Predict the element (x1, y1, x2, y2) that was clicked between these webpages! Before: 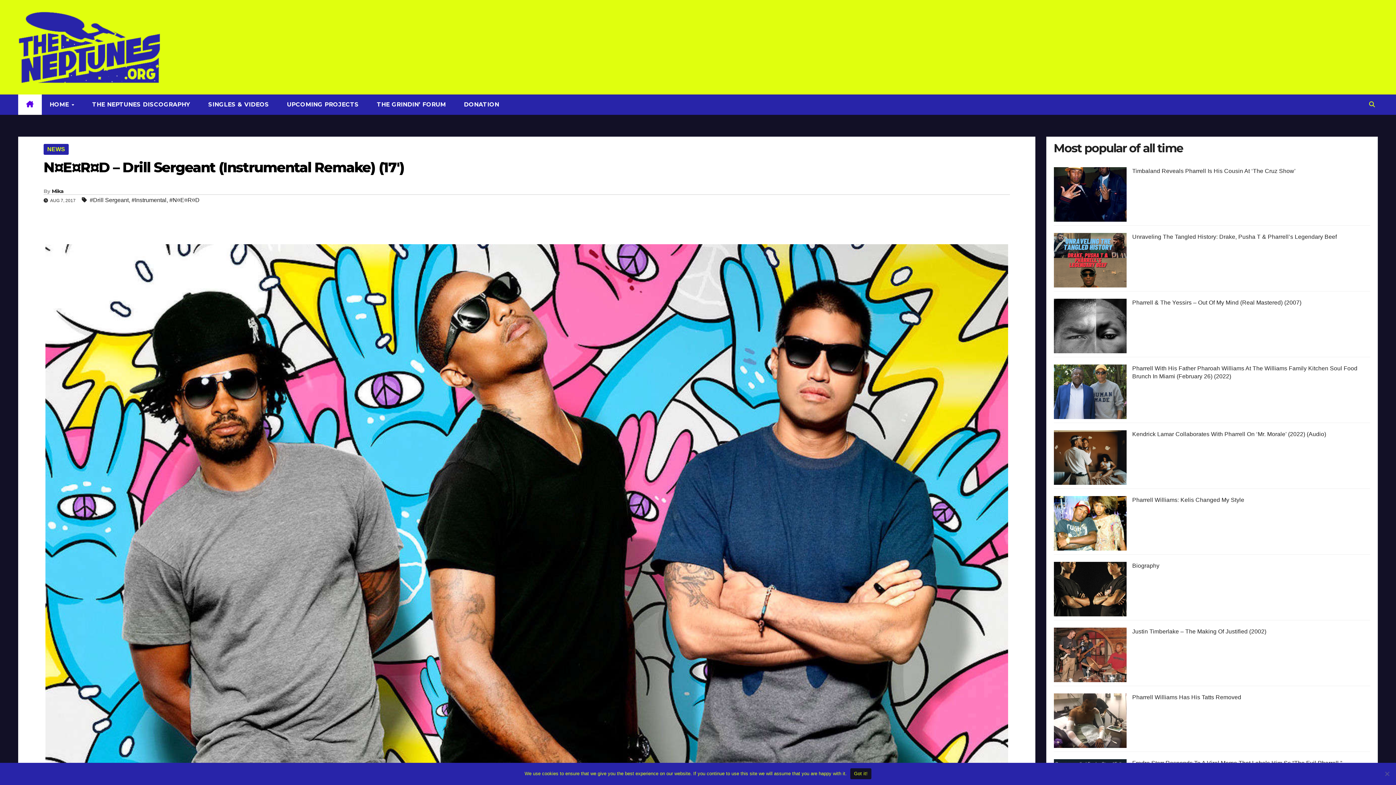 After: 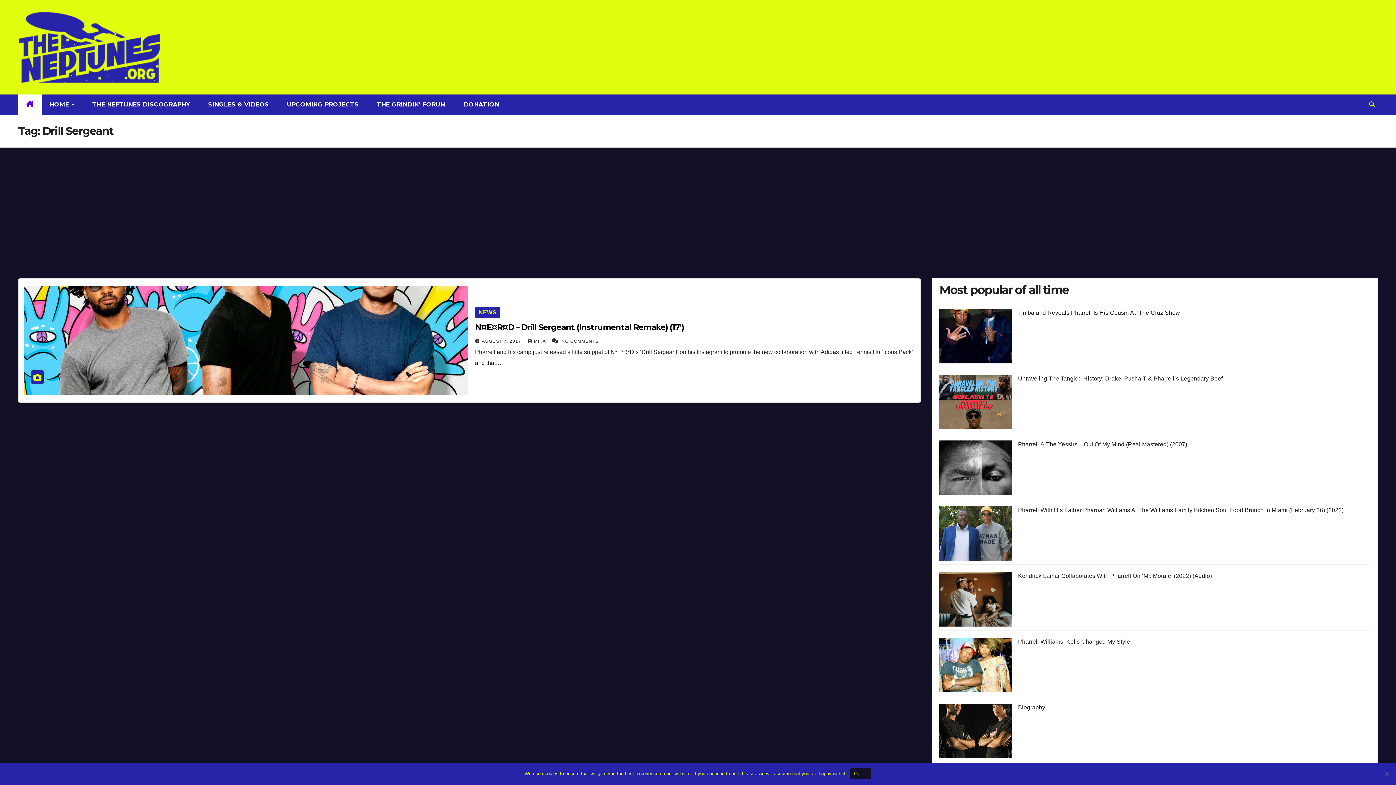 Action: label: #Drill Sergeant bbox: (89, 195, 128, 205)